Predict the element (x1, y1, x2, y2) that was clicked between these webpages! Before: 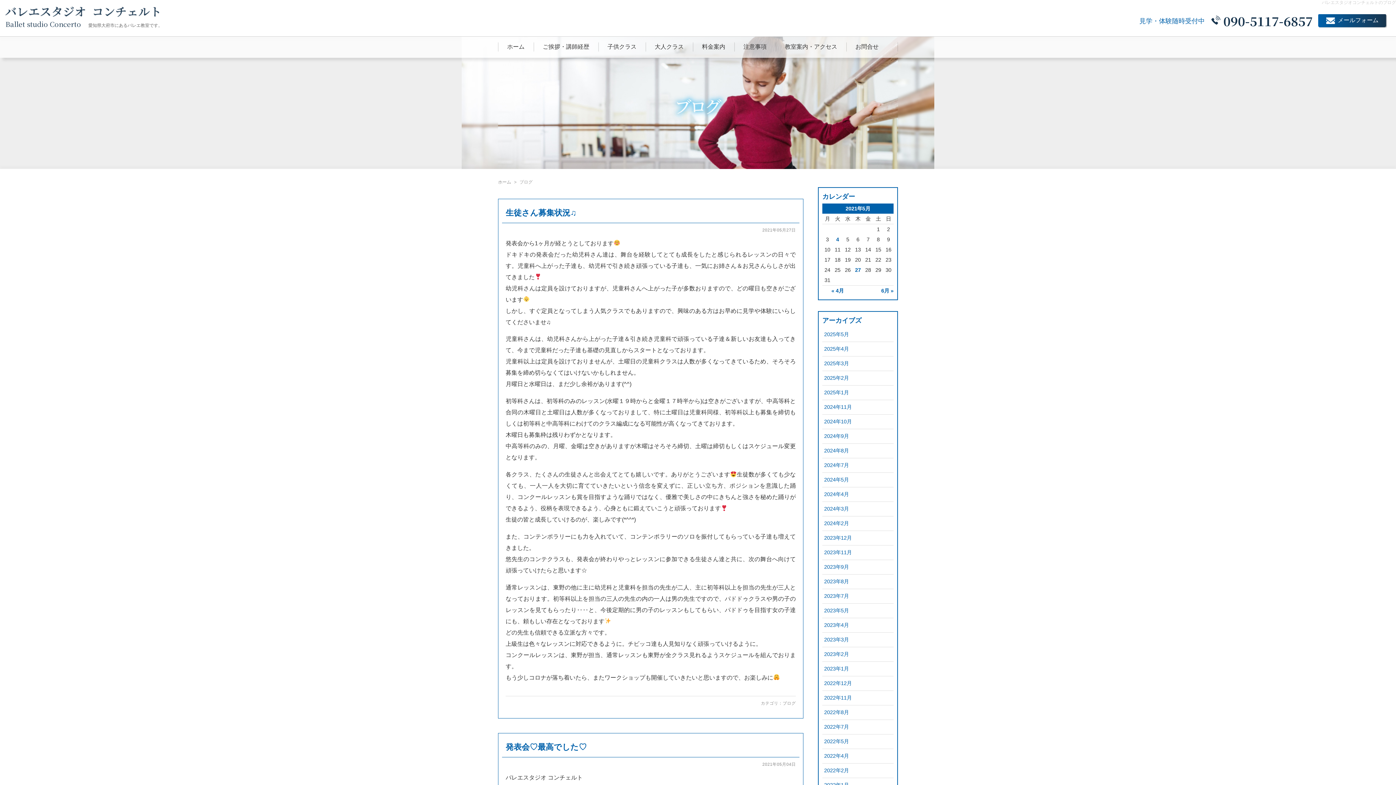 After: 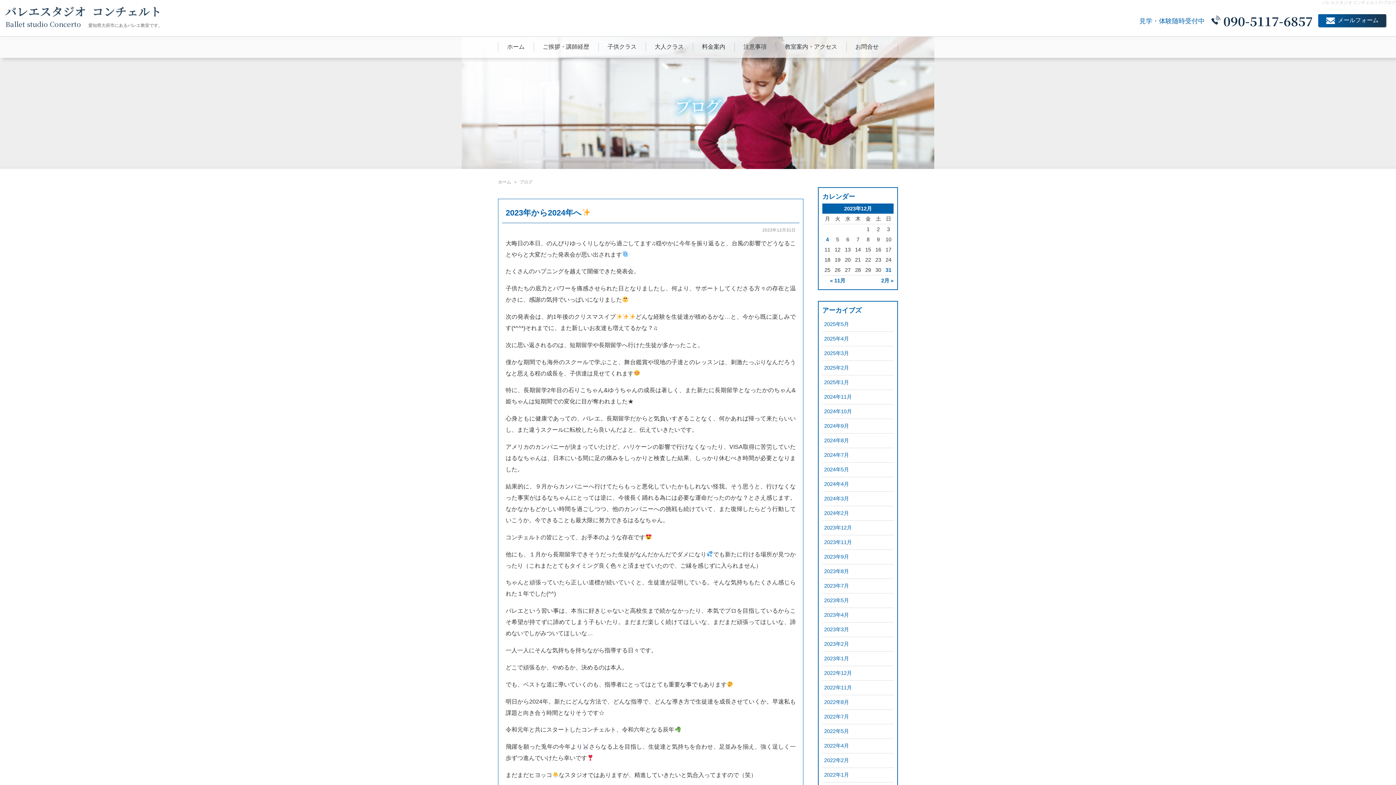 Action: bbox: (824, 535, 852, 541) label: 2023年12月